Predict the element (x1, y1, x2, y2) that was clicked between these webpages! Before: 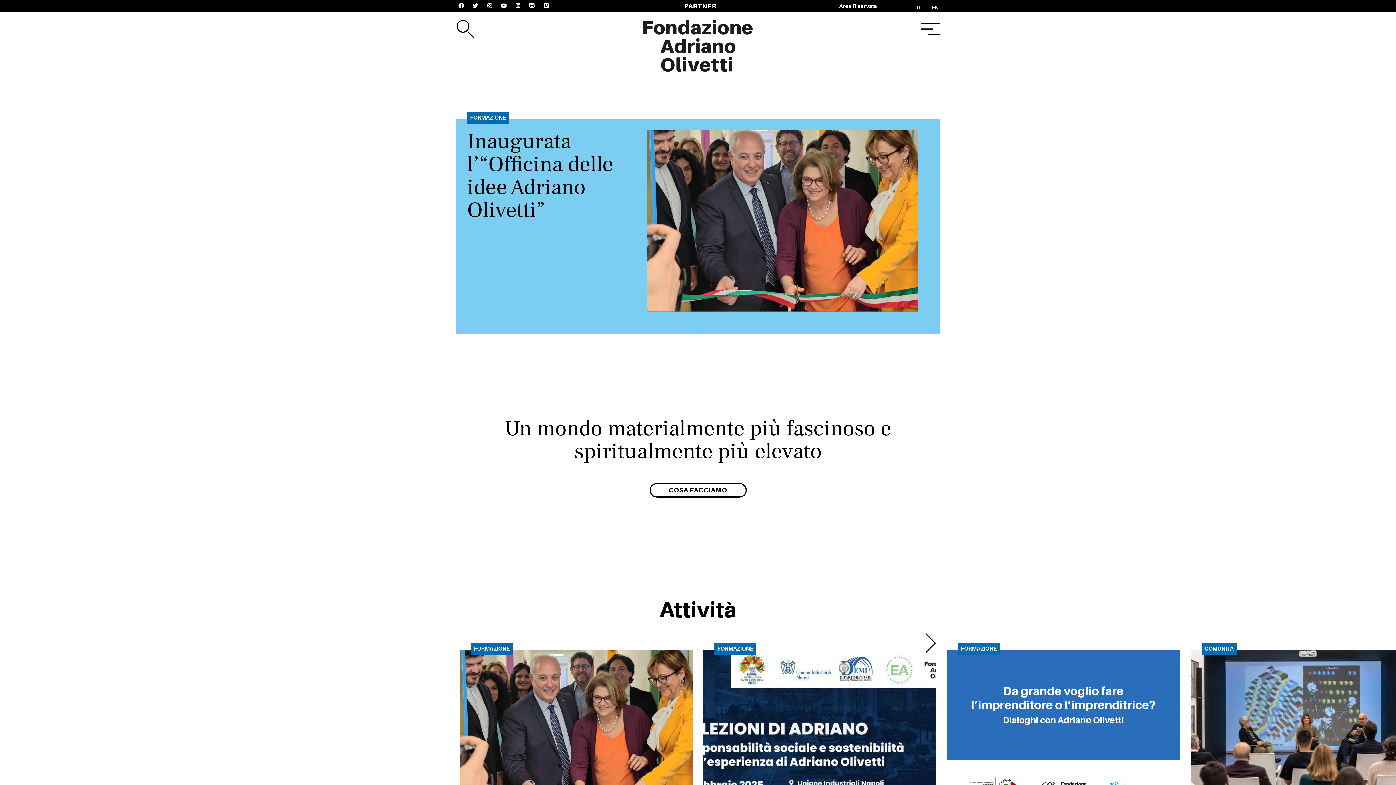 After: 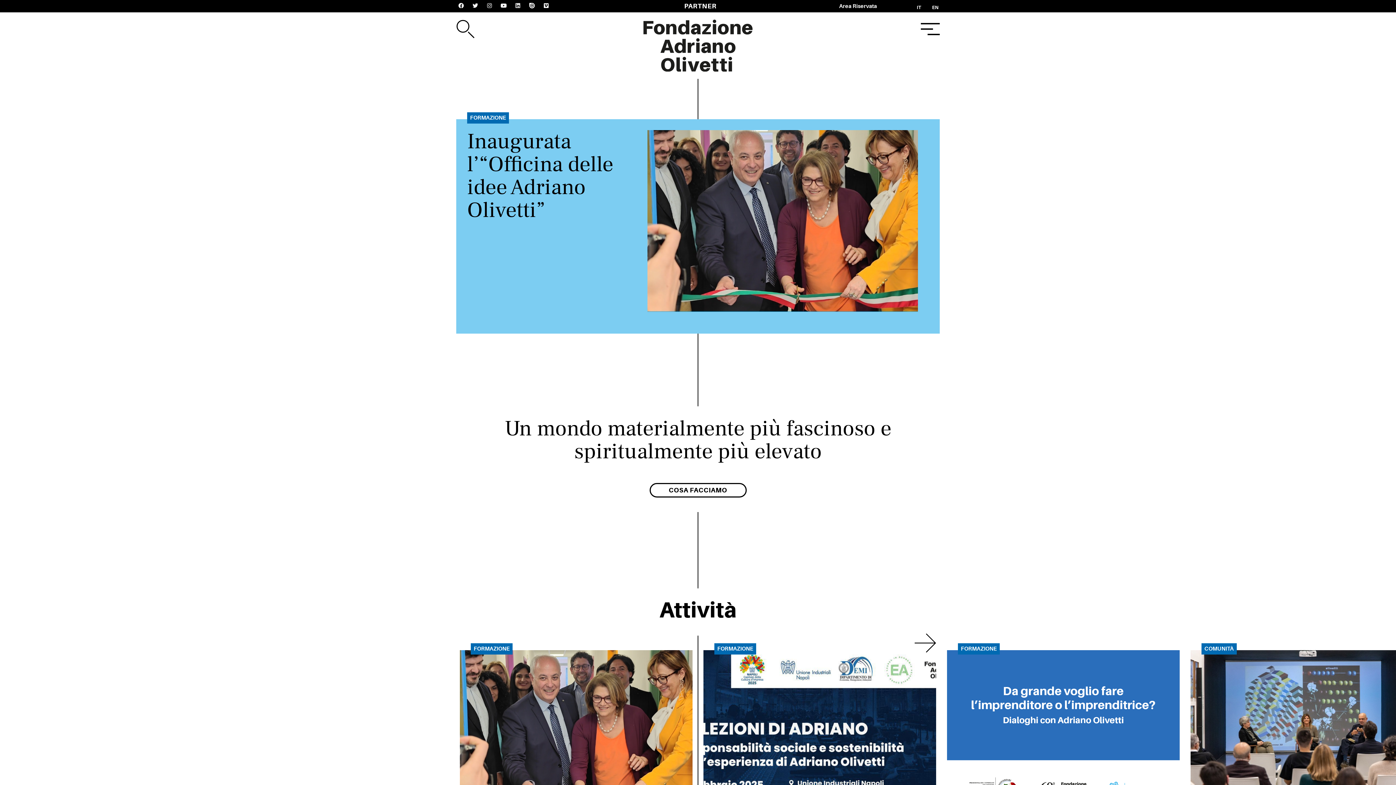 Action: bbox: (513, 0, 522, 10) label: Linkedin